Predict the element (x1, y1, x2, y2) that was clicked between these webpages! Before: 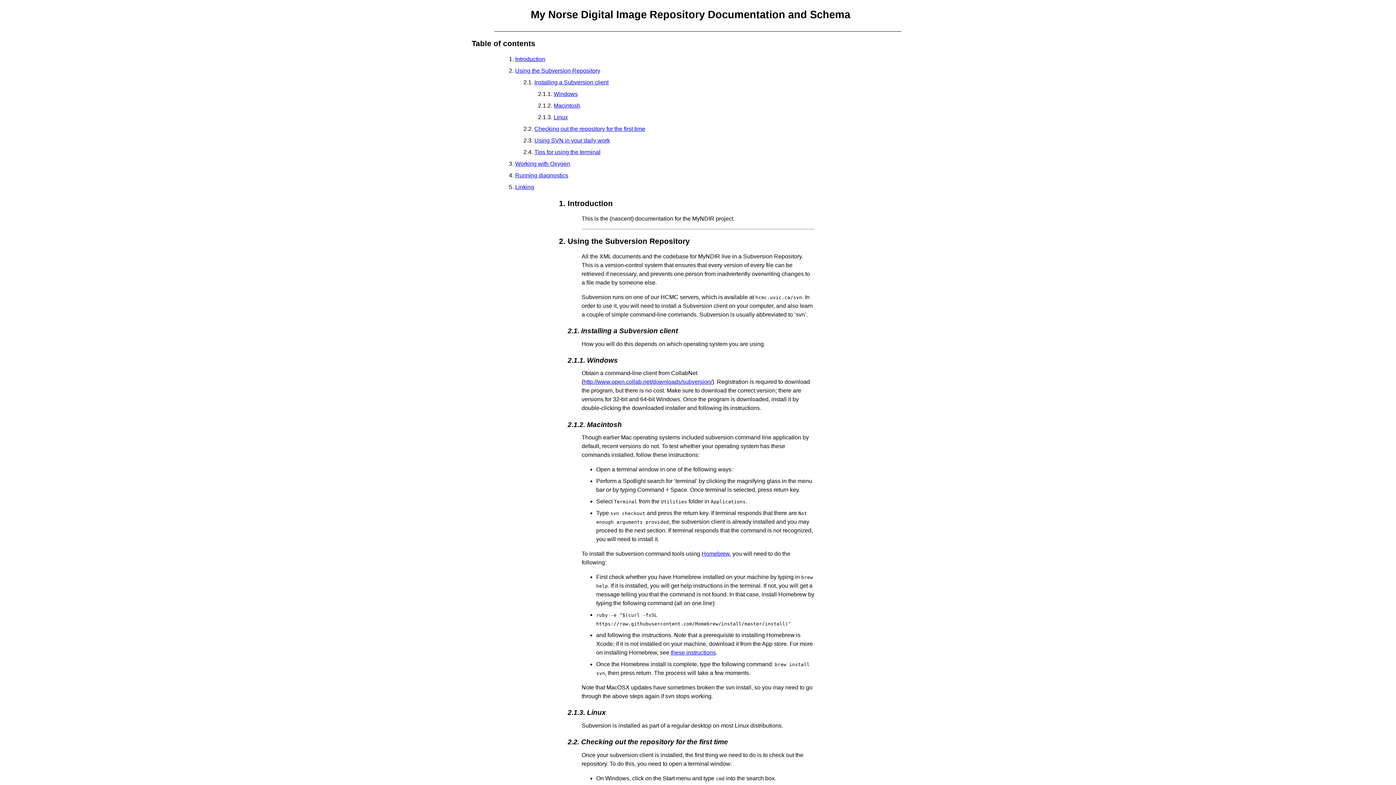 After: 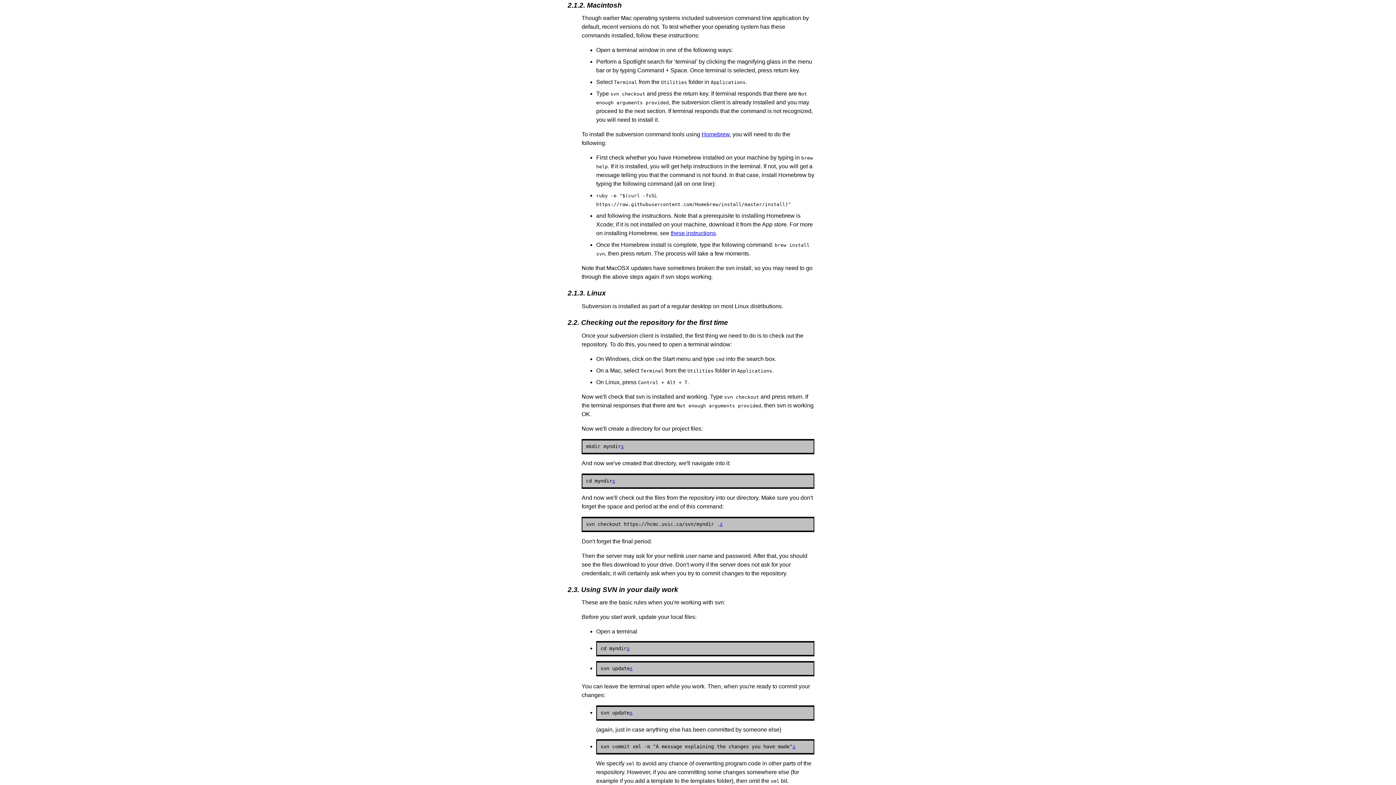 Action: bbox: (553, 102, 580, 108) label: Macintosh